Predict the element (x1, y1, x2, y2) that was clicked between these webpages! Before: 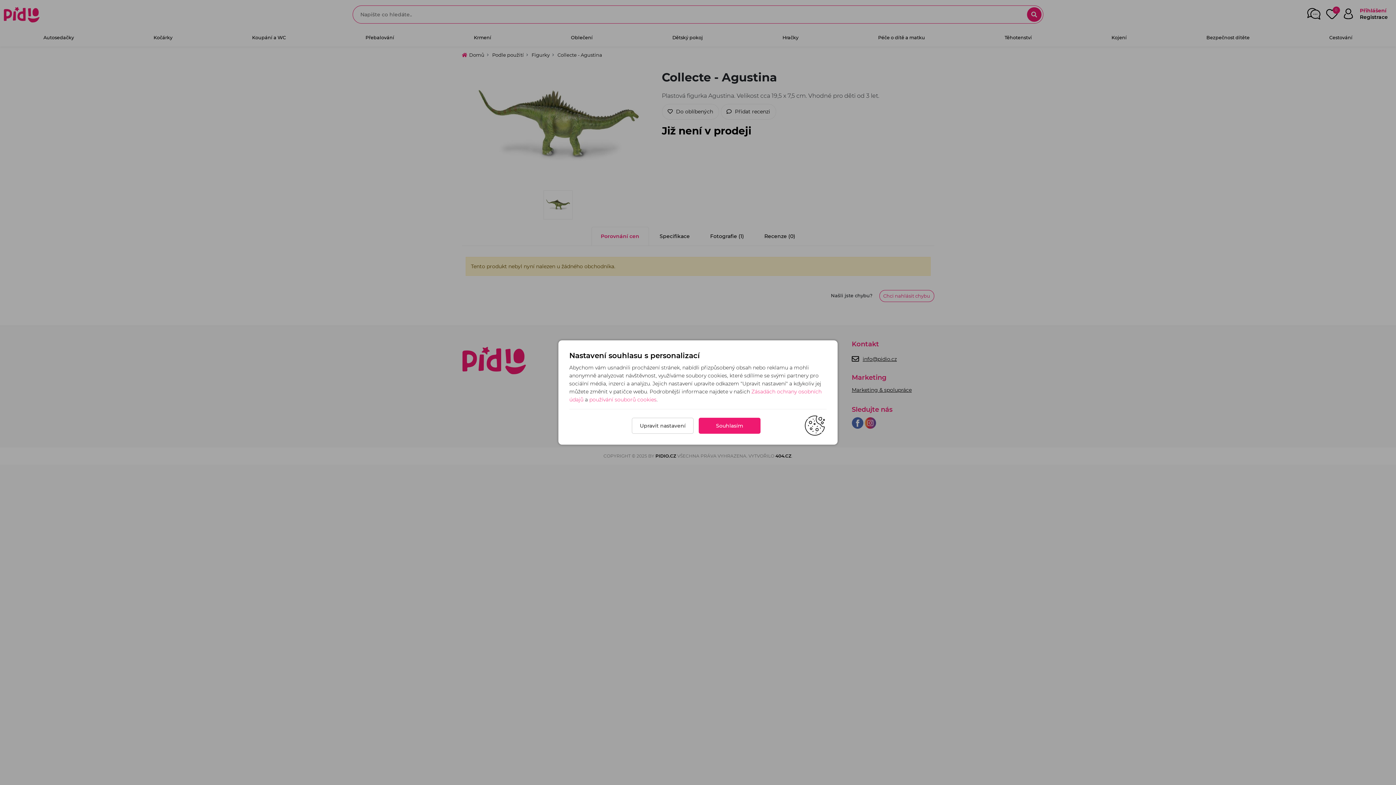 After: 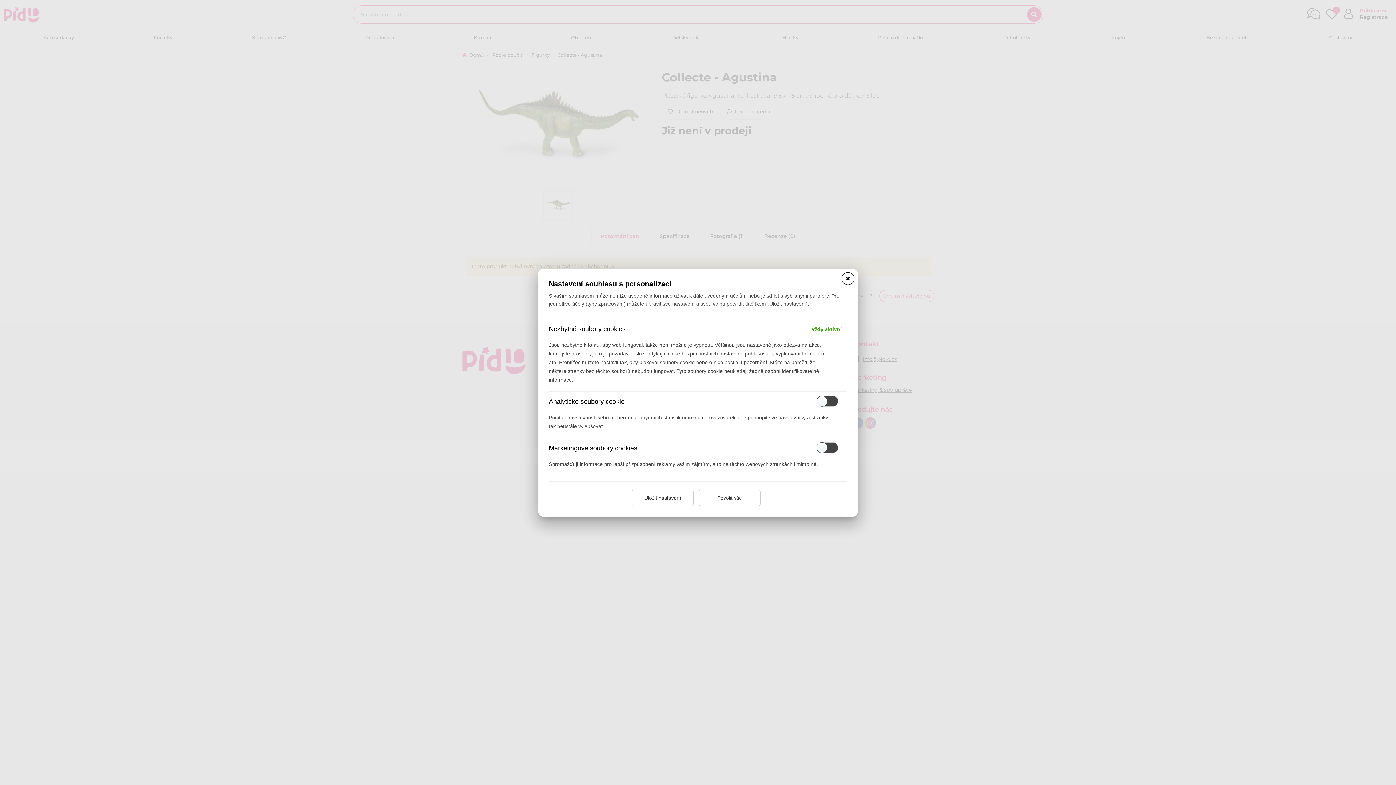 Action: bbox: (632, 418, 693, 434) label: Upravit nastavení